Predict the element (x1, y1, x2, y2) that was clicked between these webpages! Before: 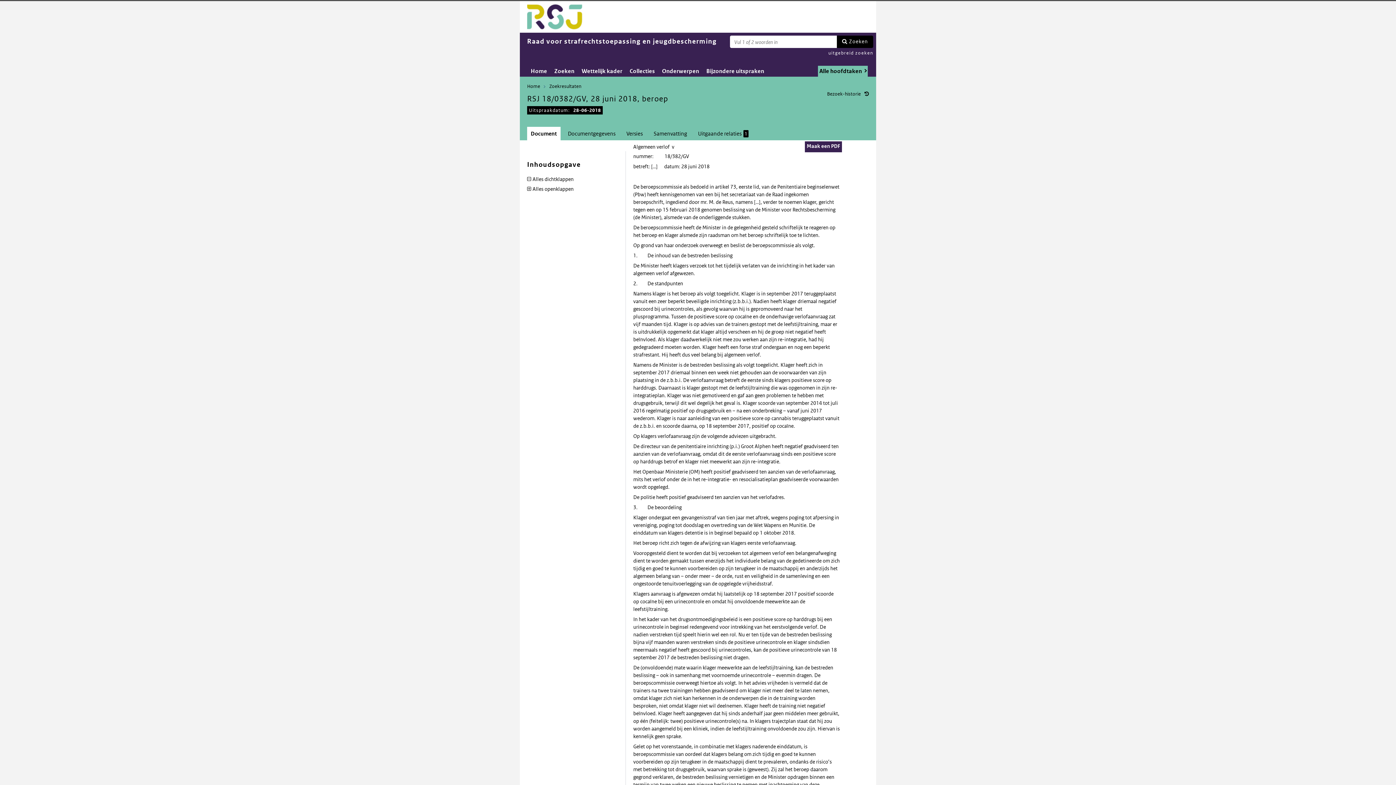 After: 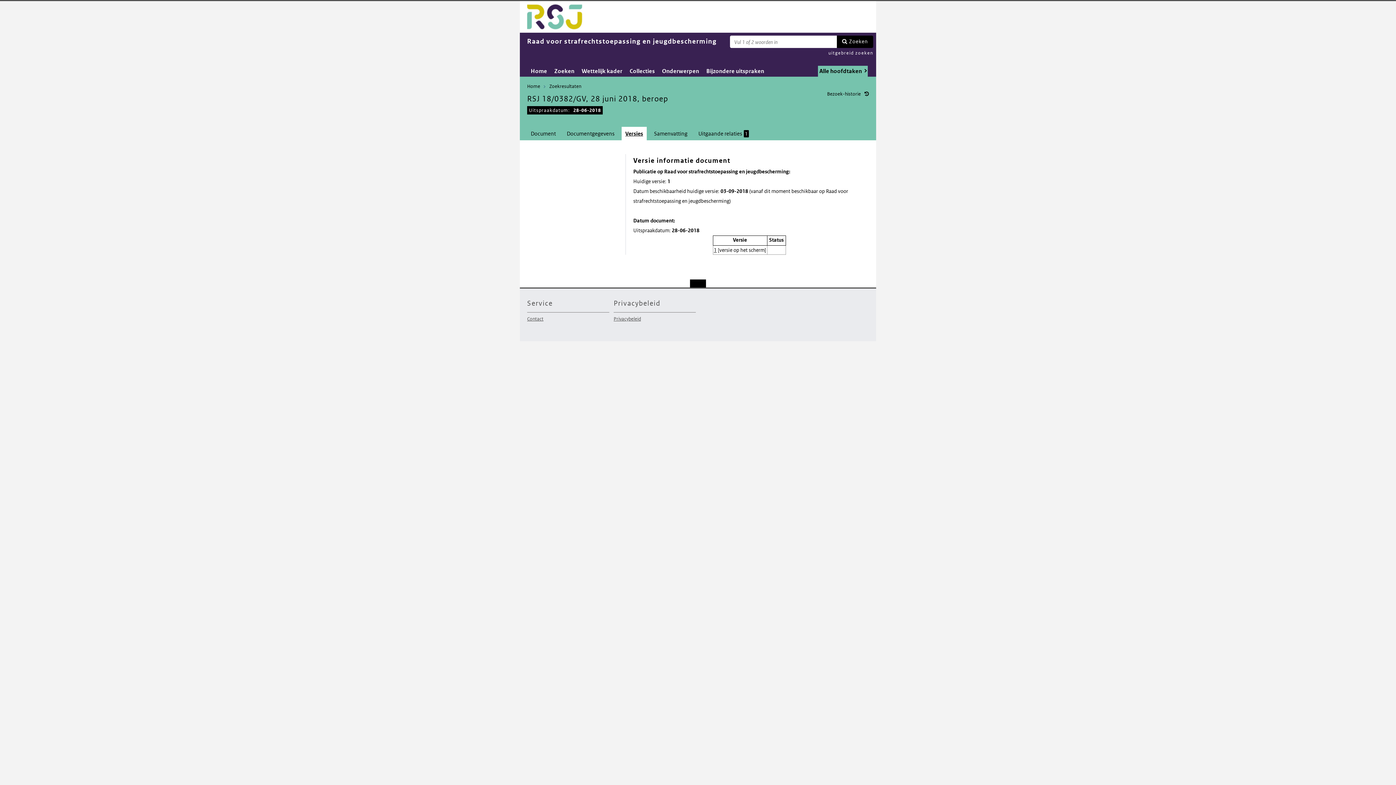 Action: bbox: (622, 126, 646, 140) label: Versies